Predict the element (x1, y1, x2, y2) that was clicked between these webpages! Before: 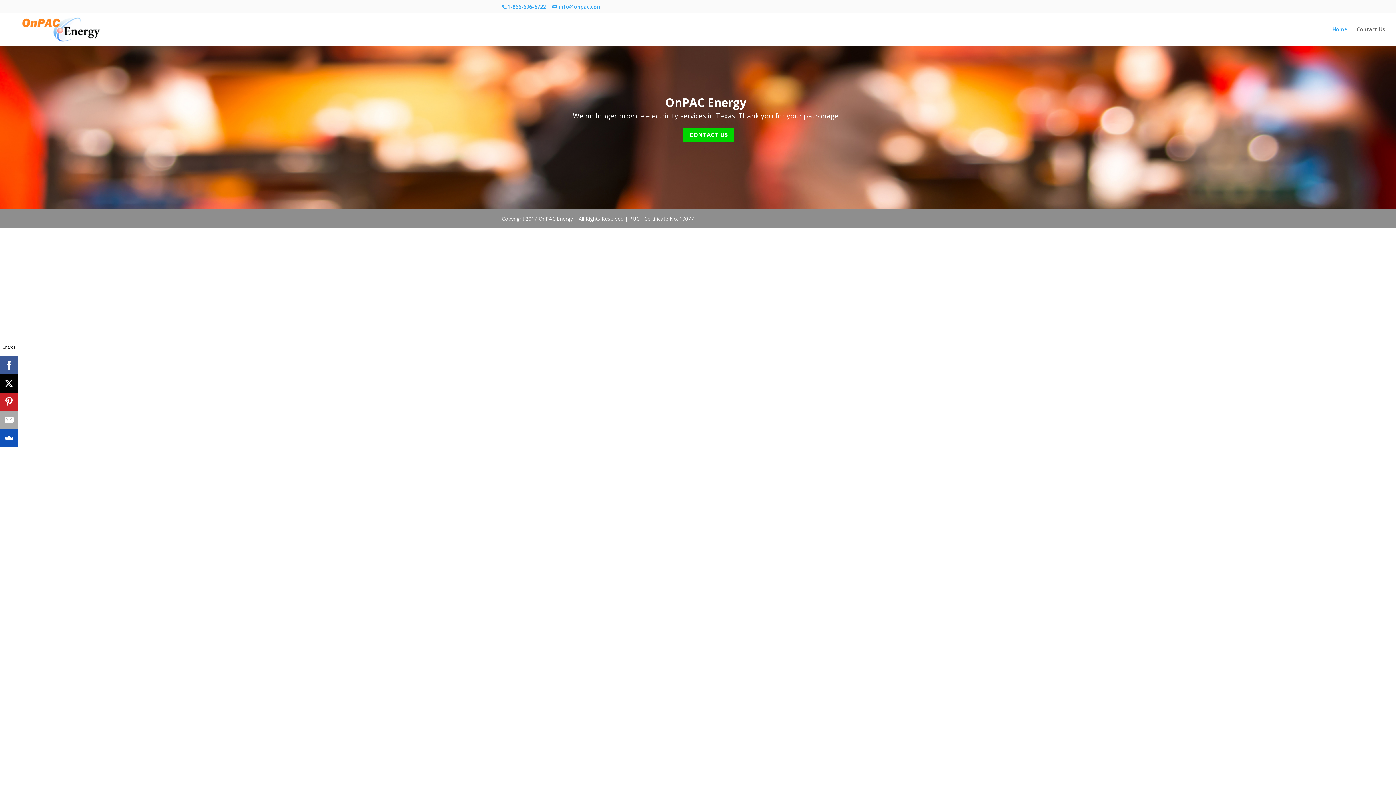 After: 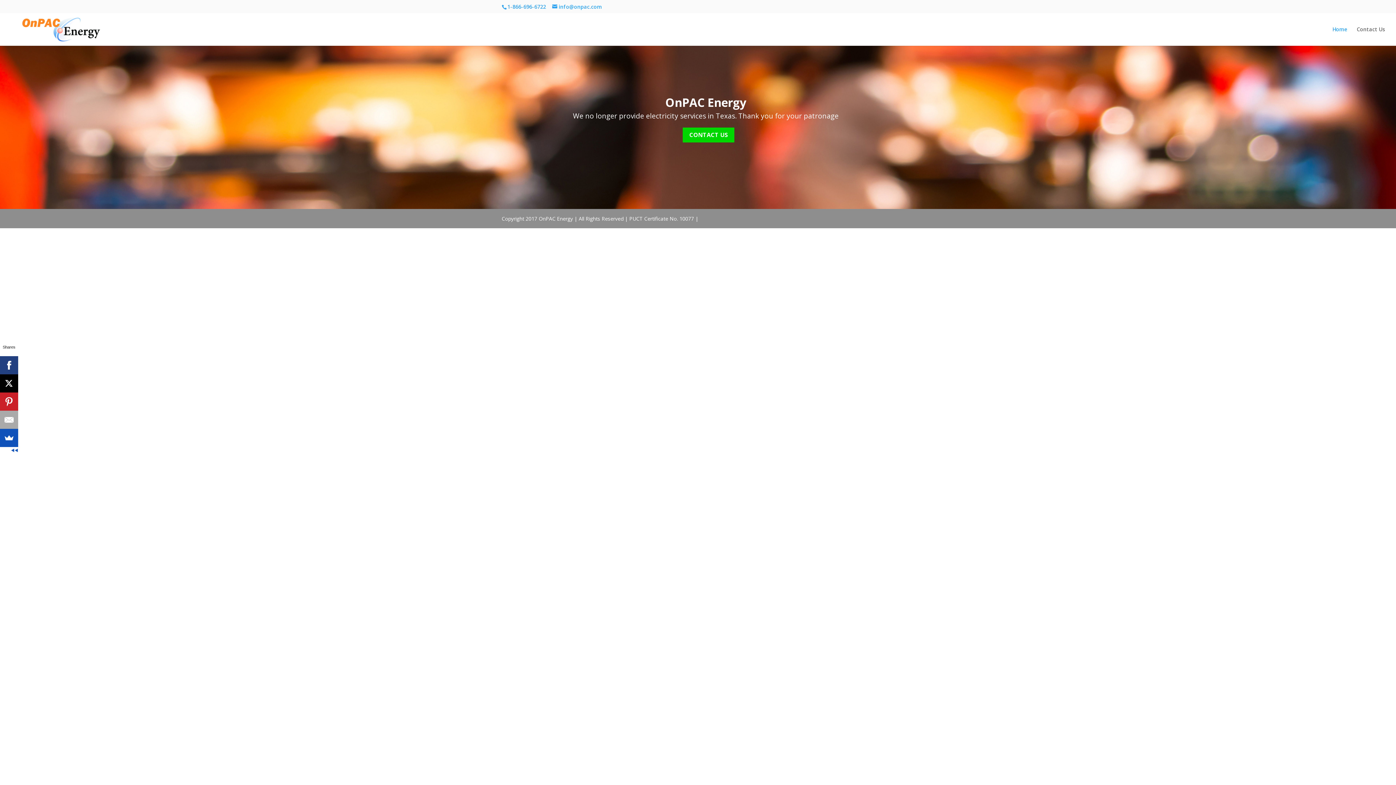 Action: bbox: (0, 356, 18, 374)